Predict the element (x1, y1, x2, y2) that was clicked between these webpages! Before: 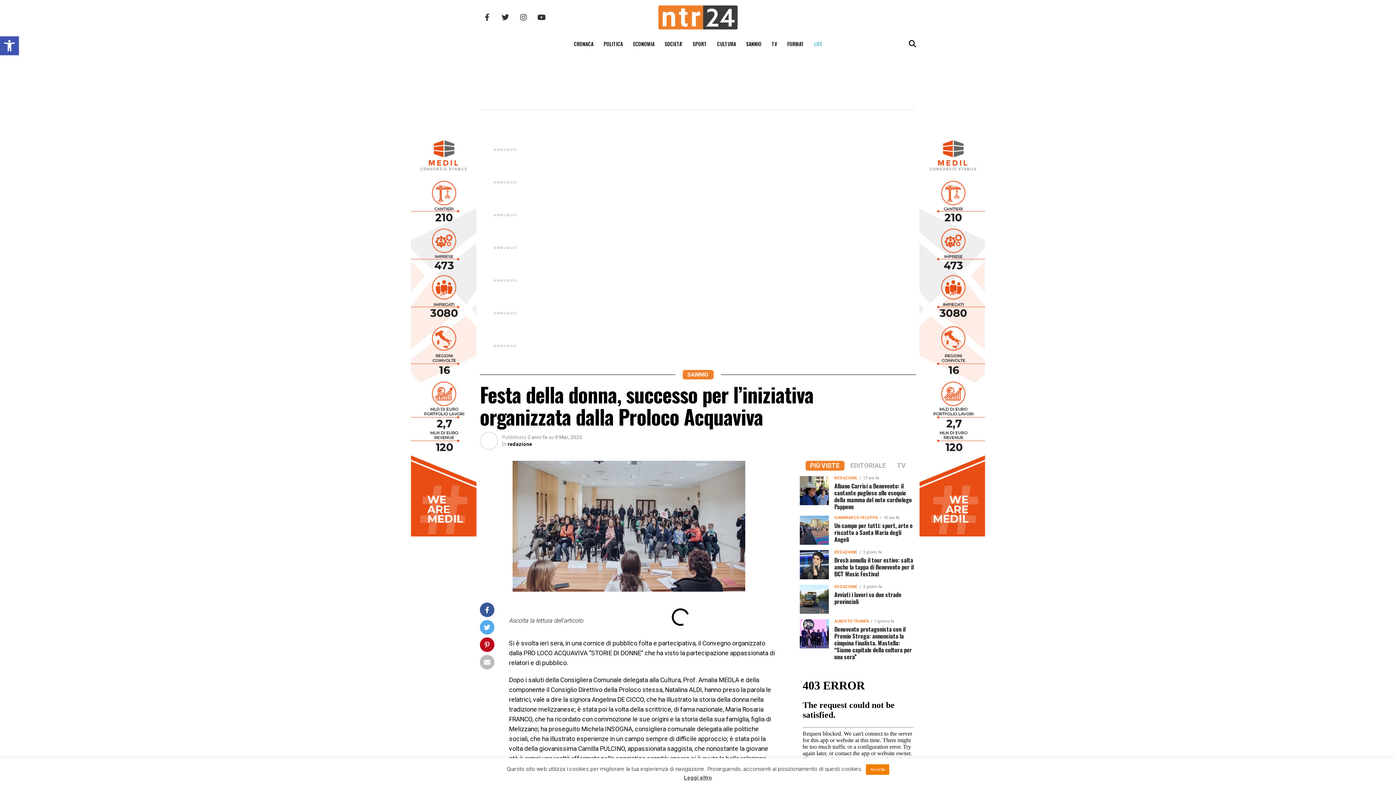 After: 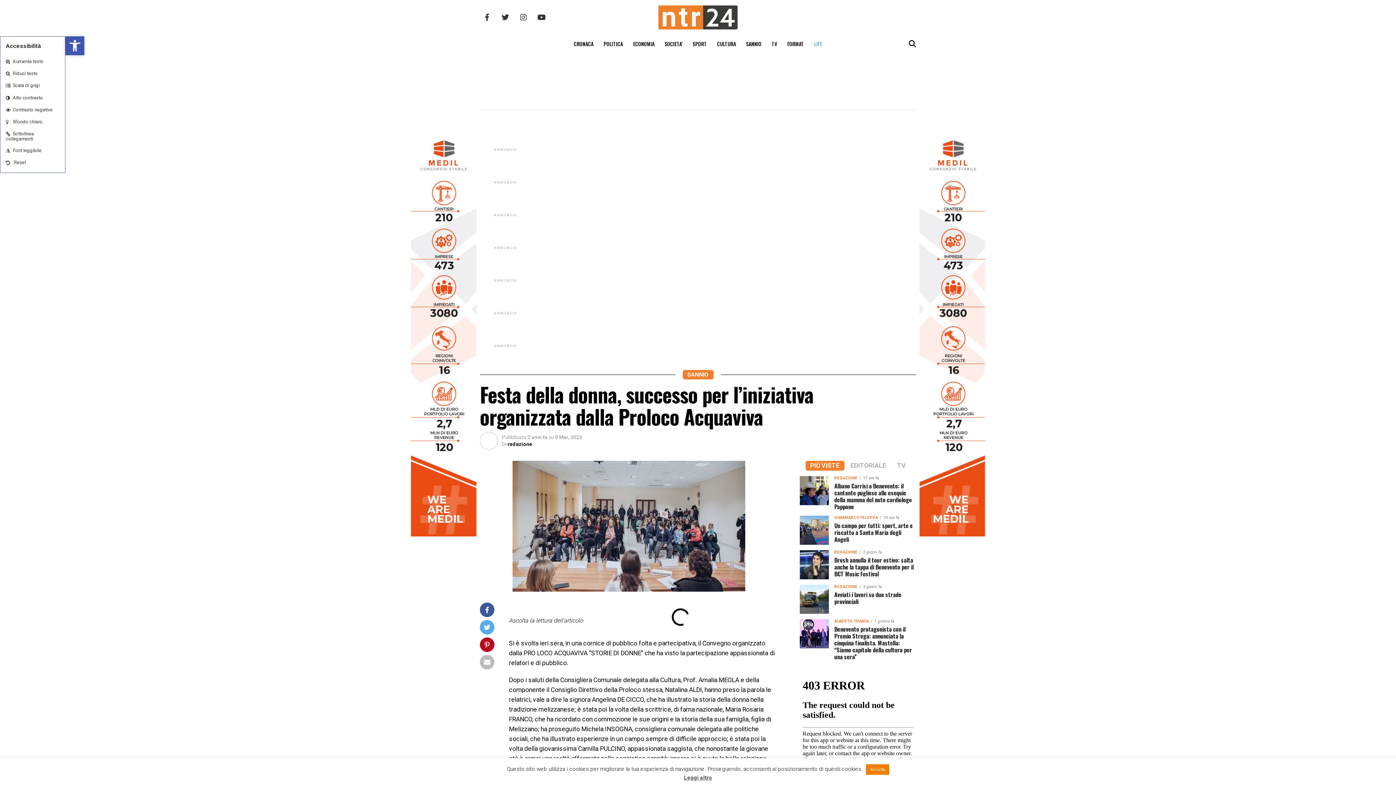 Action: bbox: (0, 36, 18, 55) label: Open toolbar